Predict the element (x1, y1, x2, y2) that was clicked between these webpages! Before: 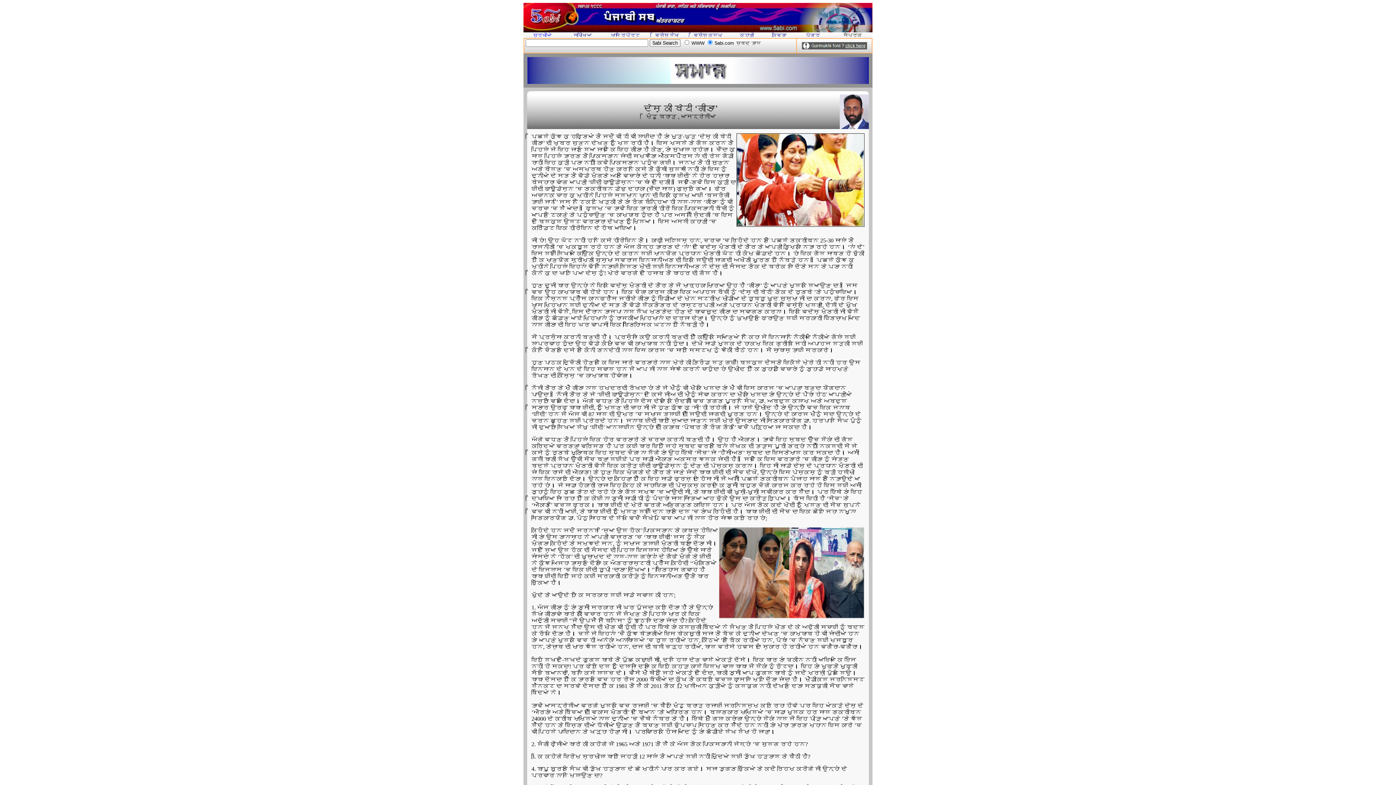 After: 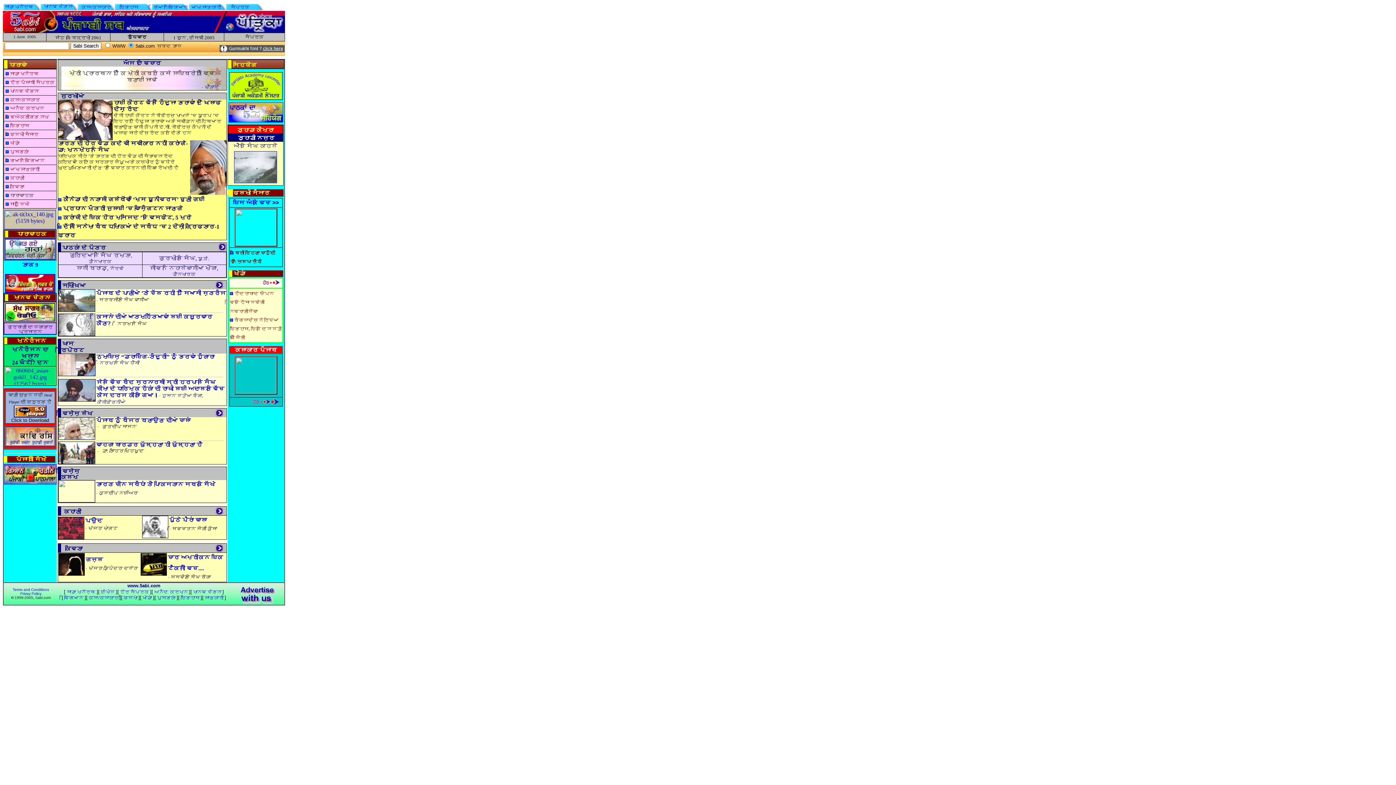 Action: label: ਸੁਰਖੀਆਂ bbox: (533, 32, 552, 37)